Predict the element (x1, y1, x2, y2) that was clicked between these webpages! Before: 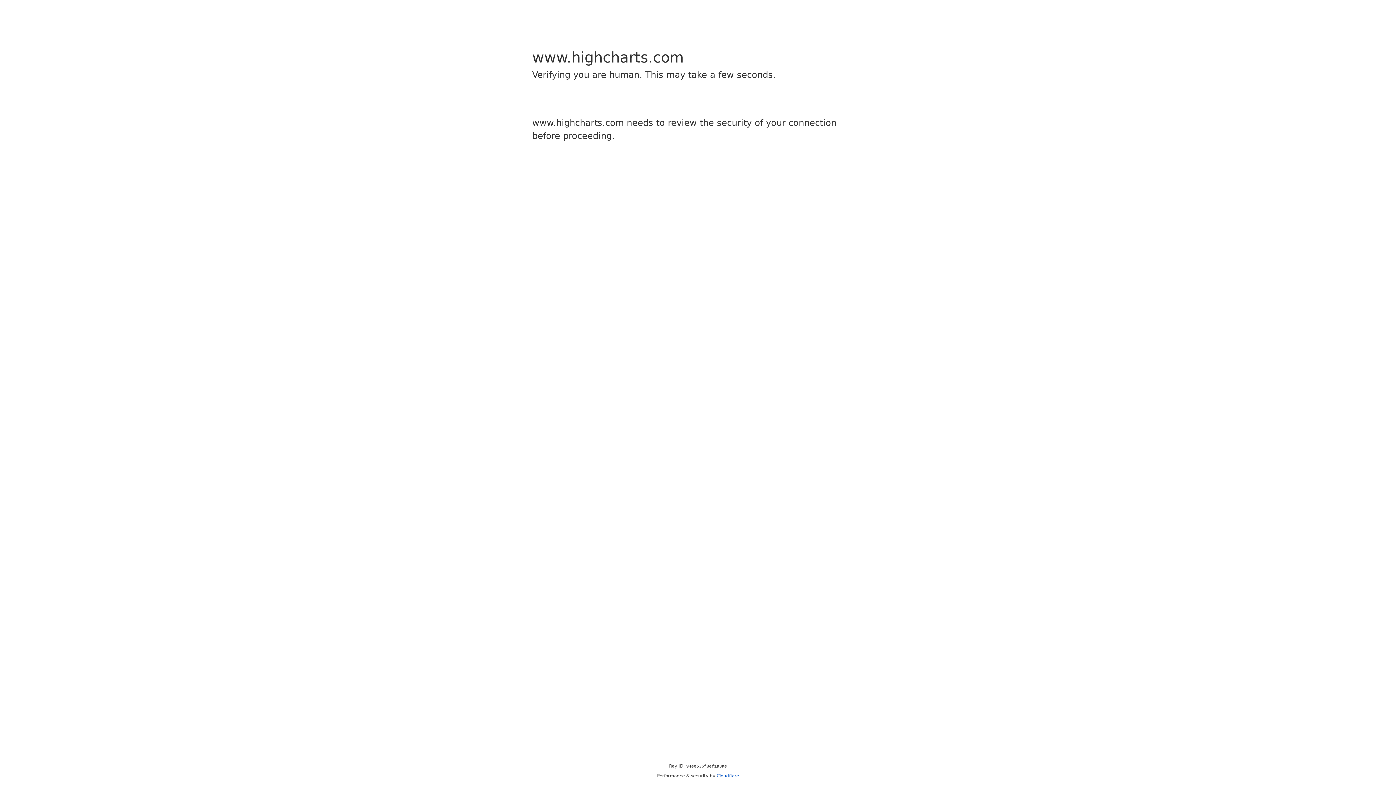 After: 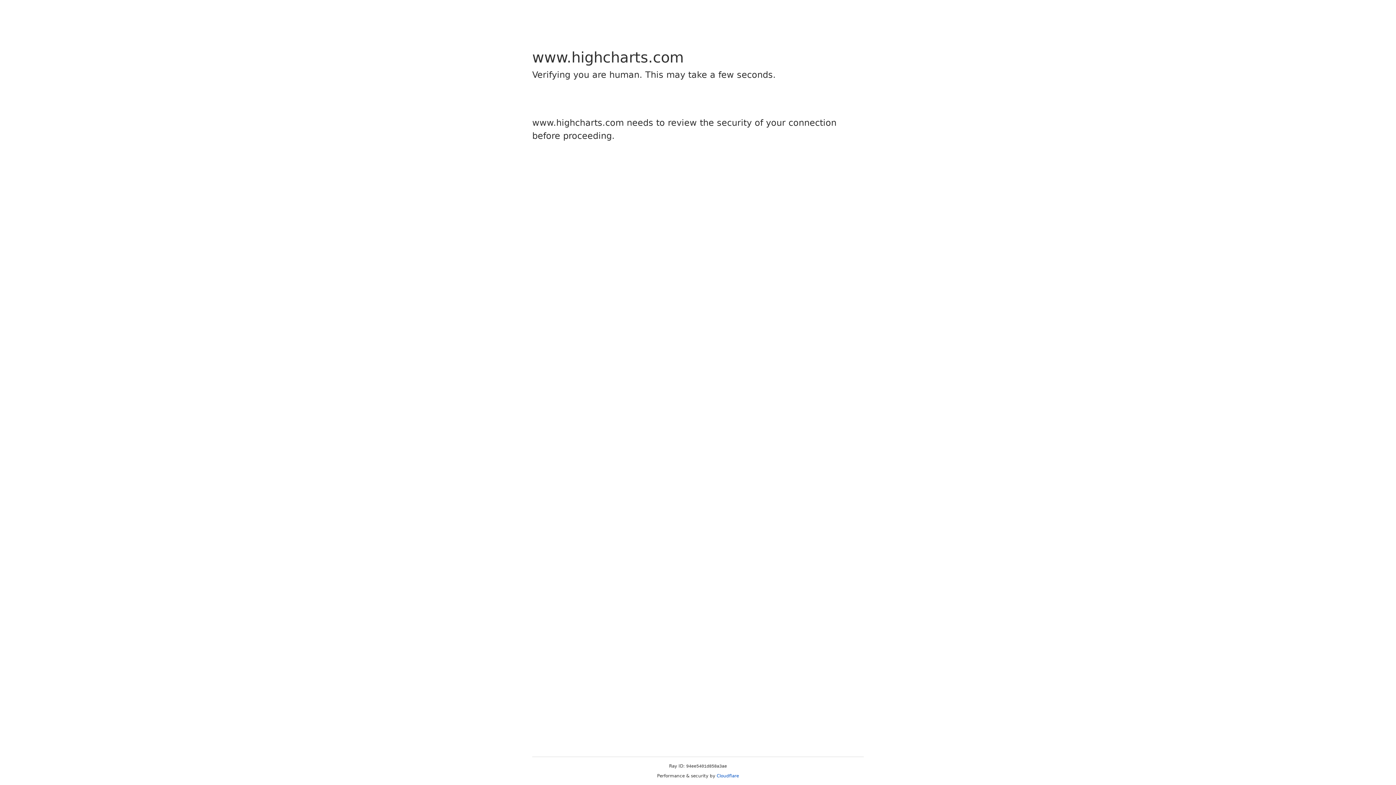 Action: label: Cloudflare bbox: (716, 773, 739, 778)